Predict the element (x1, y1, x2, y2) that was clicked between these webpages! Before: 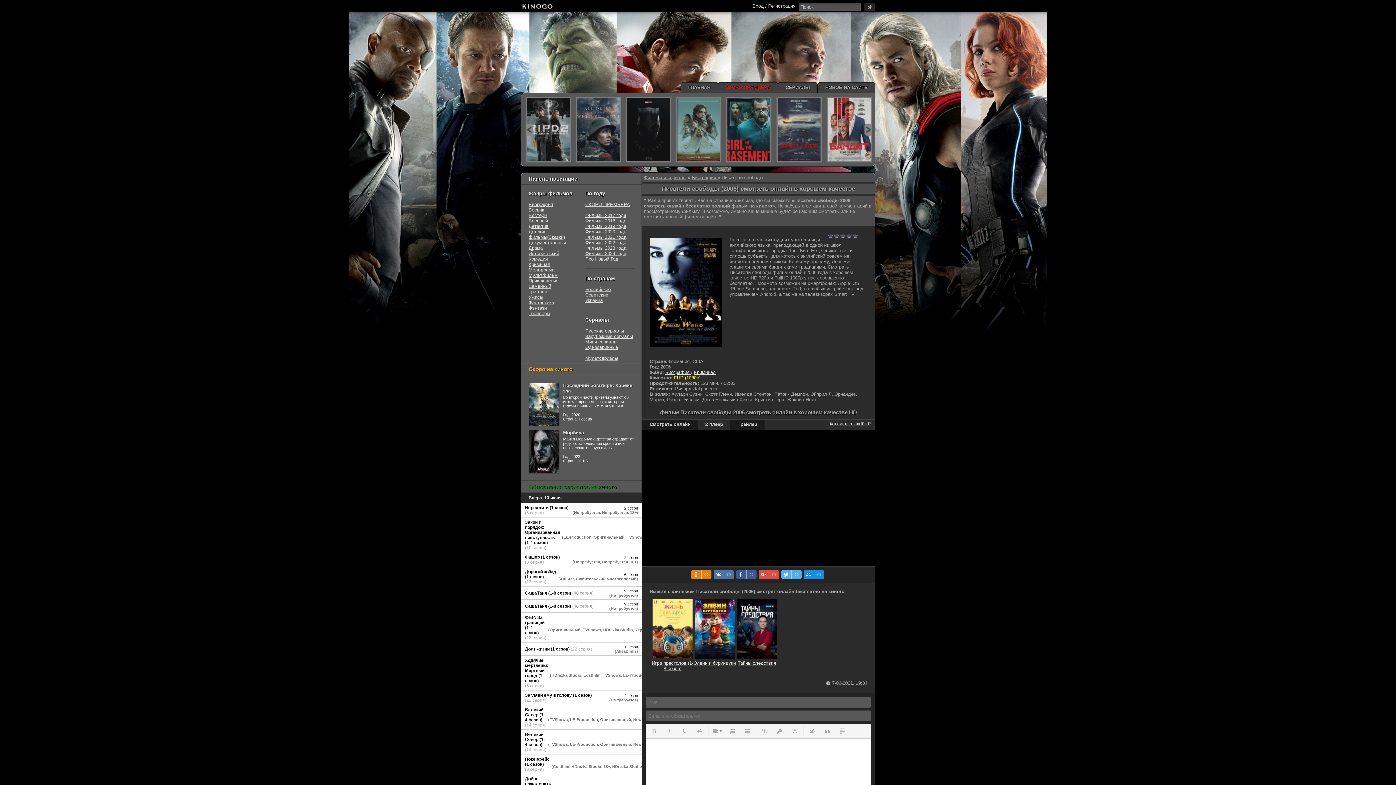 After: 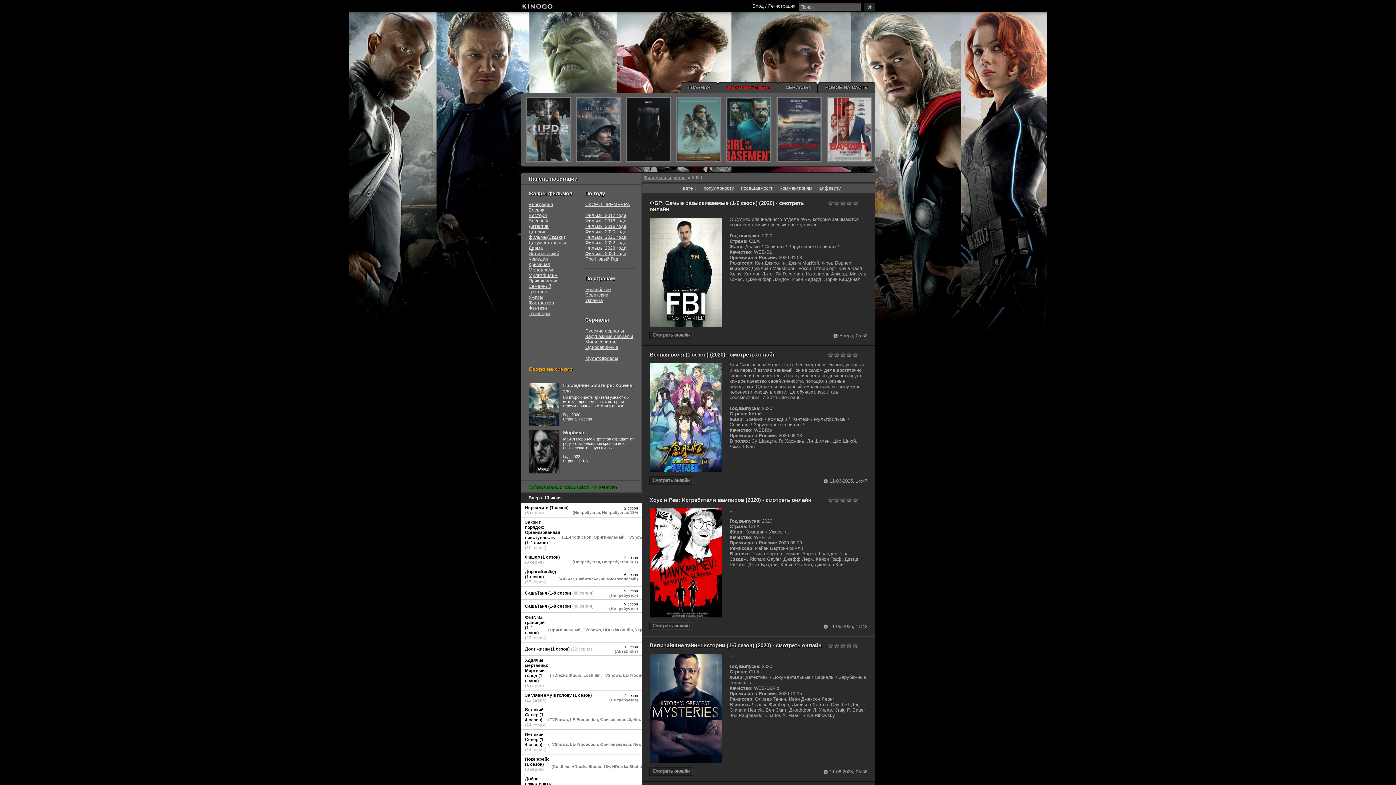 Action: label: Фильмы 2020 года bbox: (585, 229, 626, 234)